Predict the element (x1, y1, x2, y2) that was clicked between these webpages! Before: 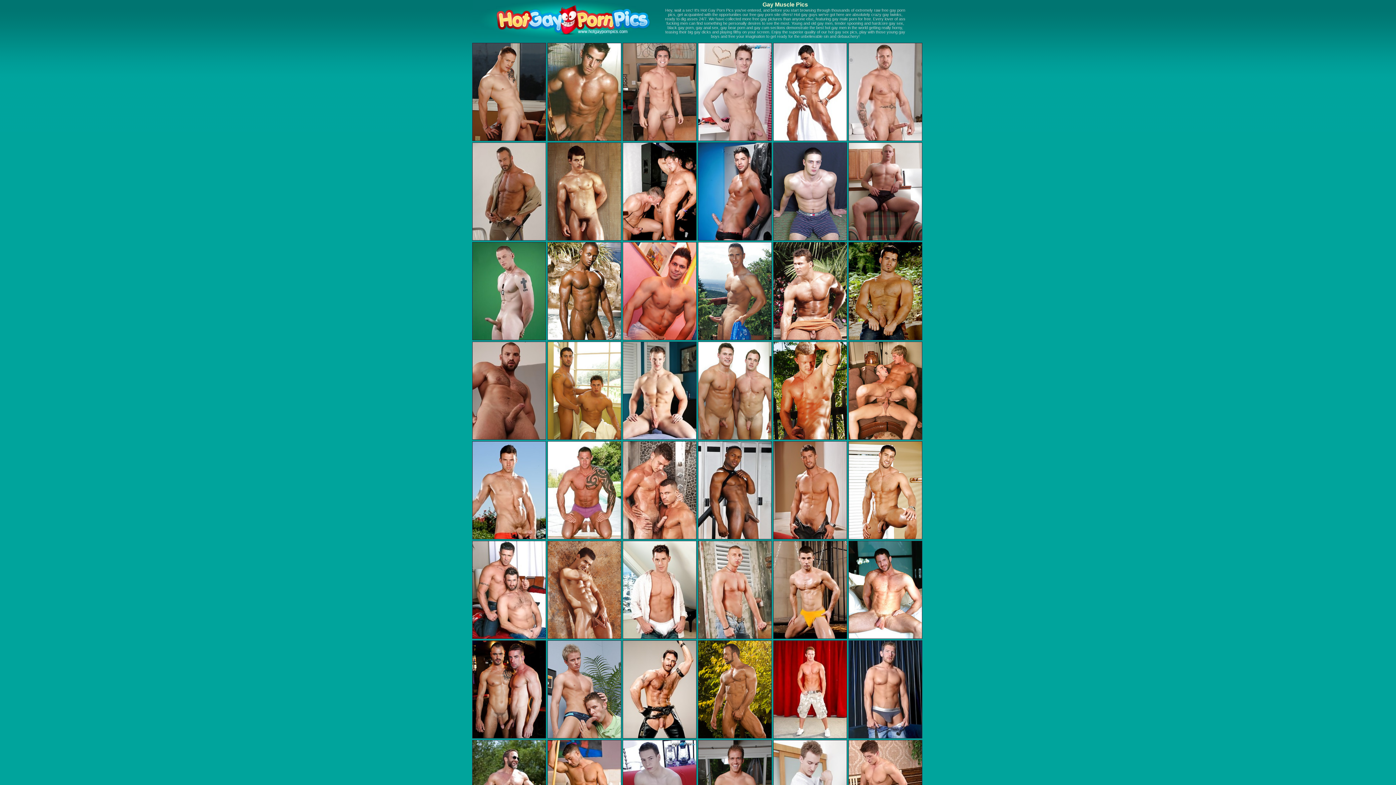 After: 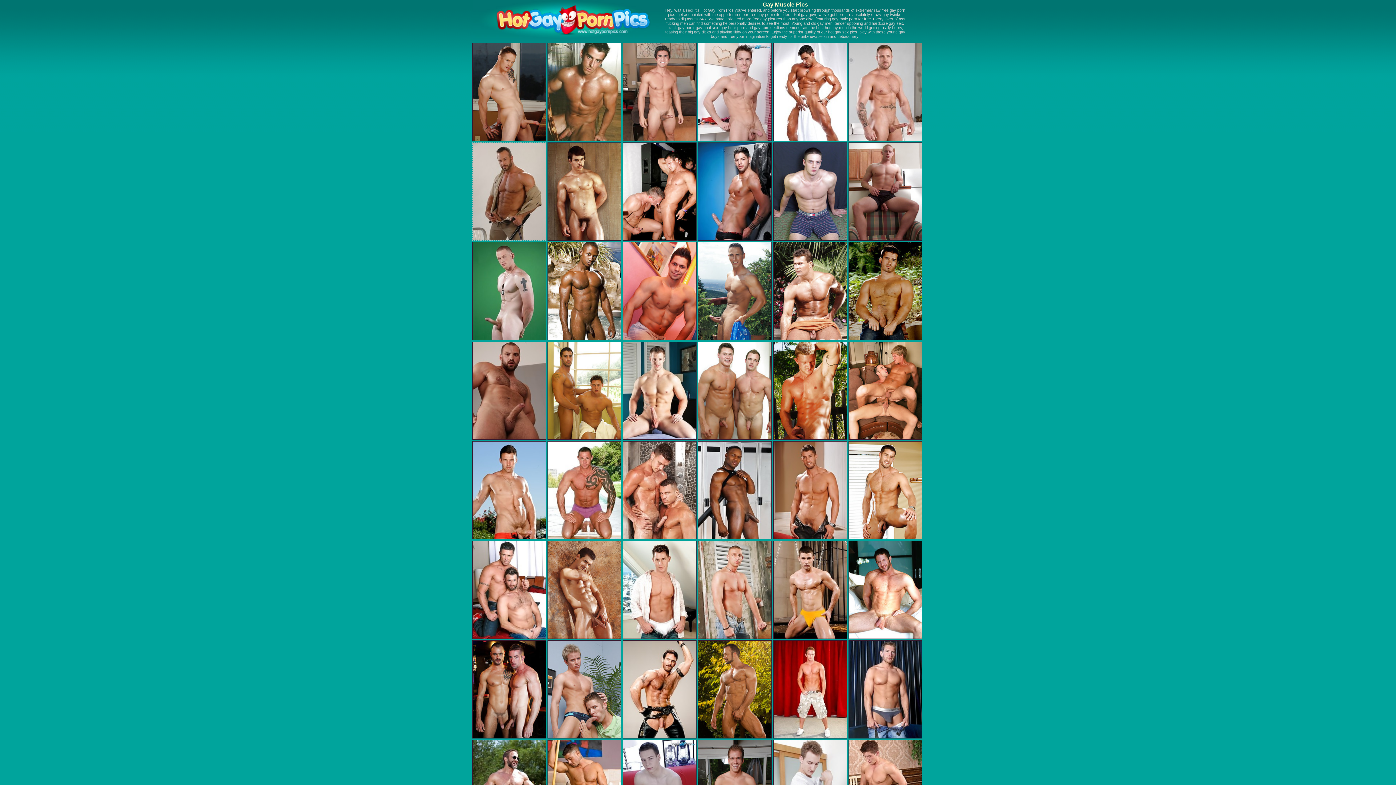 Action: bbox: (472, 236, 546, 241)